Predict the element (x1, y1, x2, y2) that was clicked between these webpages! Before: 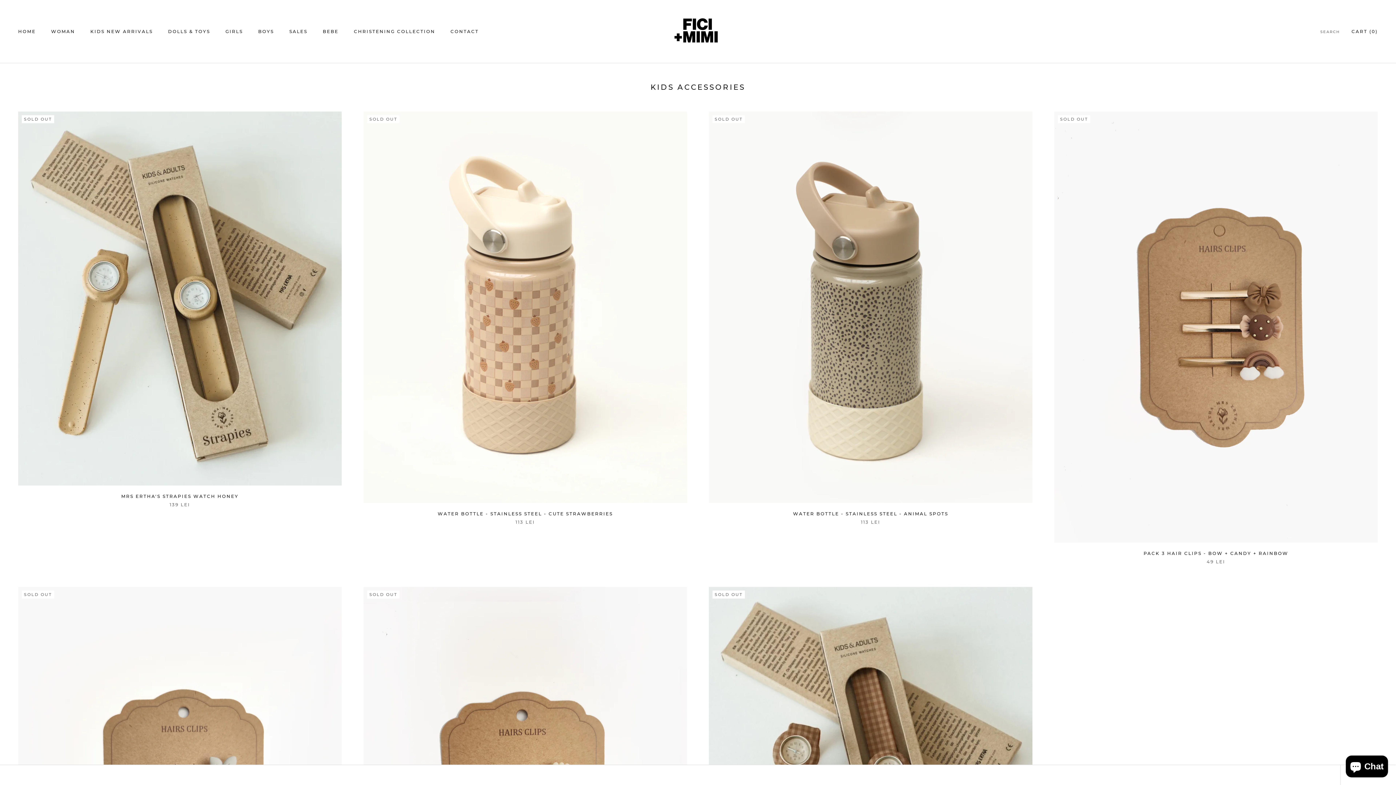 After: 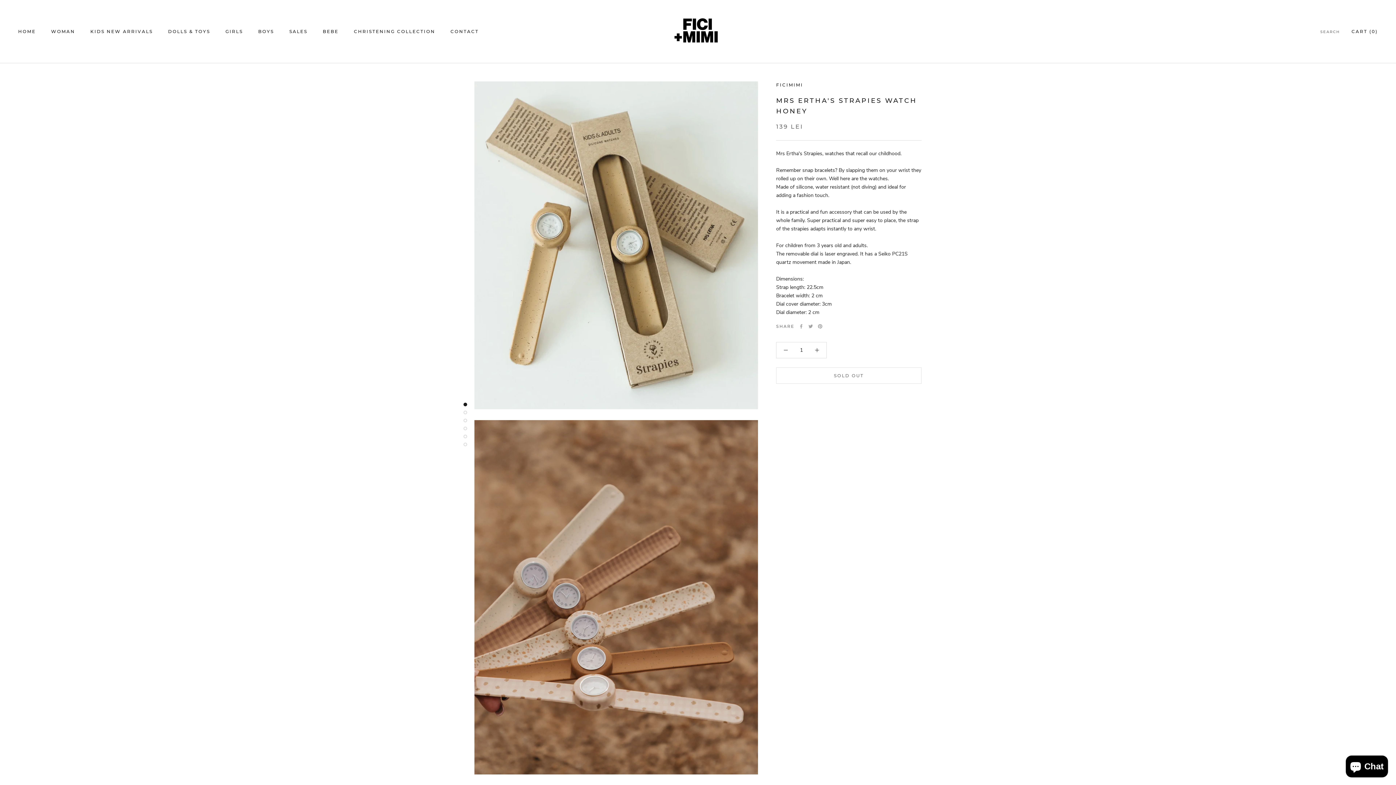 Action: label: MRS ERTHA'S STRAPIES WATCH HONEY bbox: (121, 493, 238, 499)